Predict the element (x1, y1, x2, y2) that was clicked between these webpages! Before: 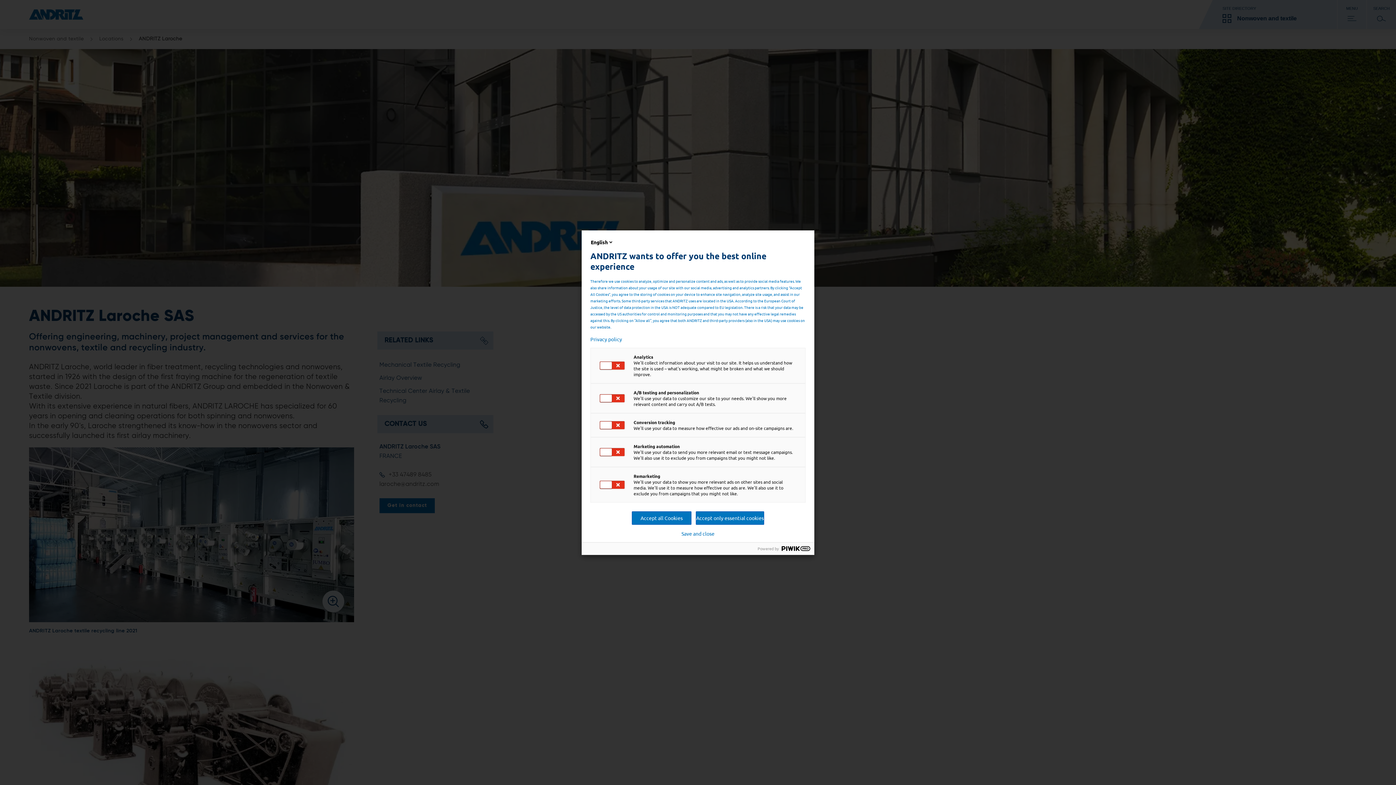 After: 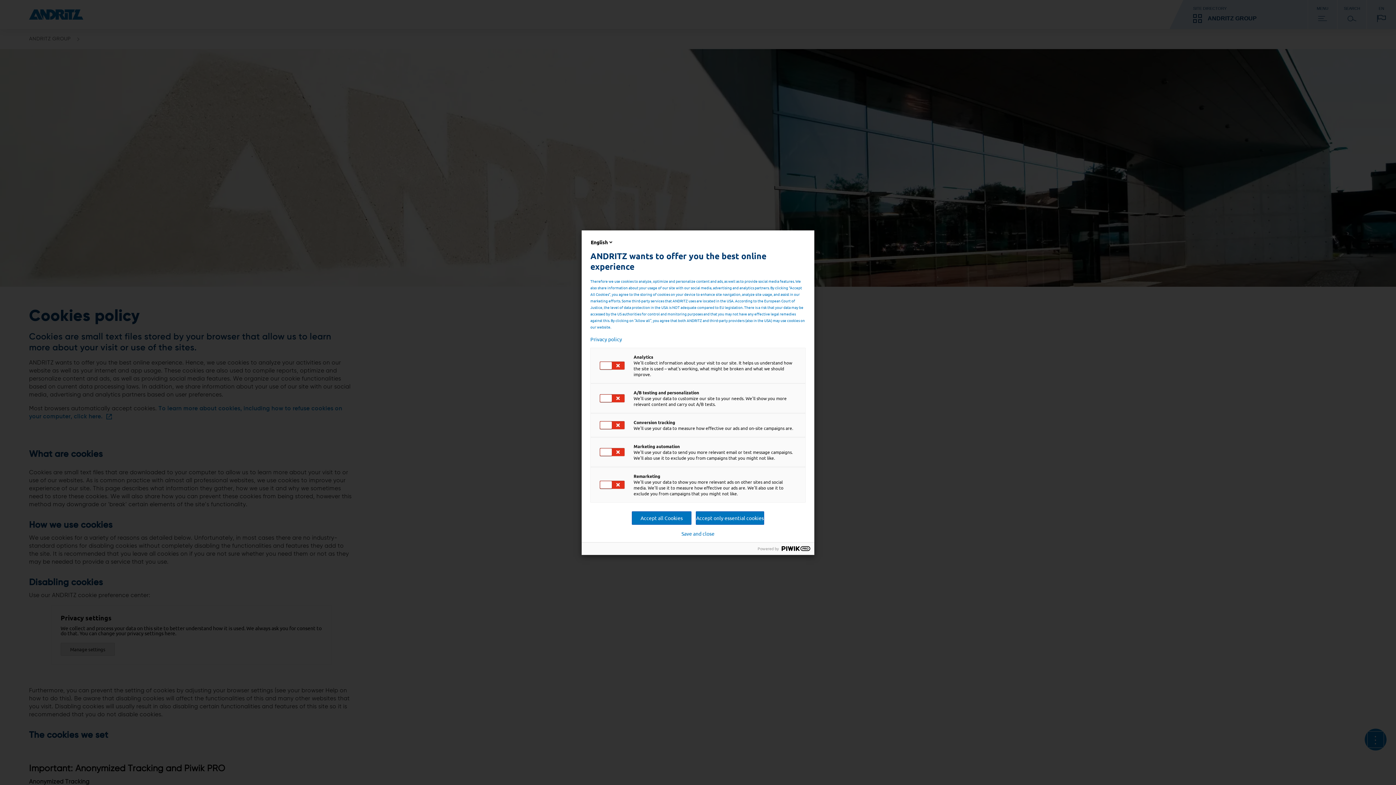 Action: bbox: (590, 336, 805, 342) label: Privacy policy